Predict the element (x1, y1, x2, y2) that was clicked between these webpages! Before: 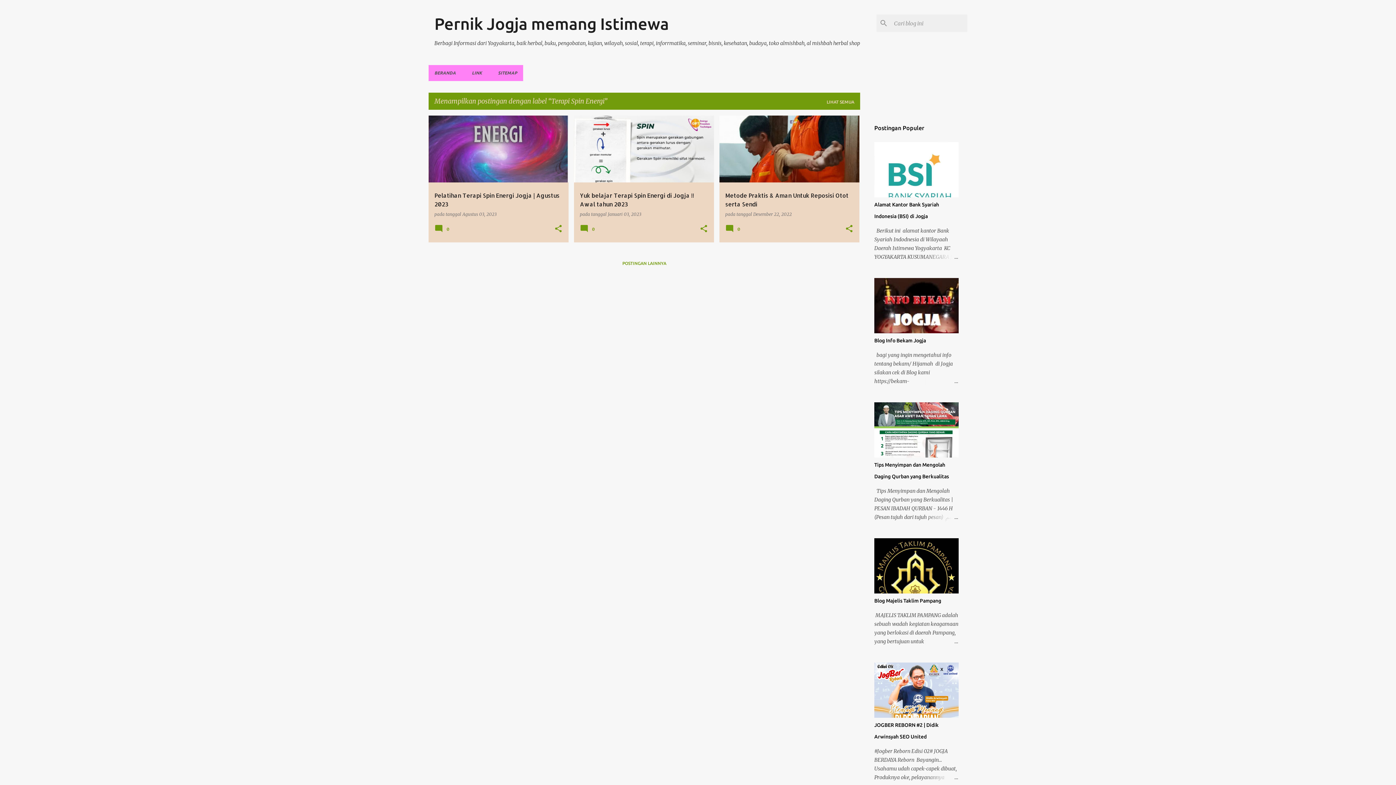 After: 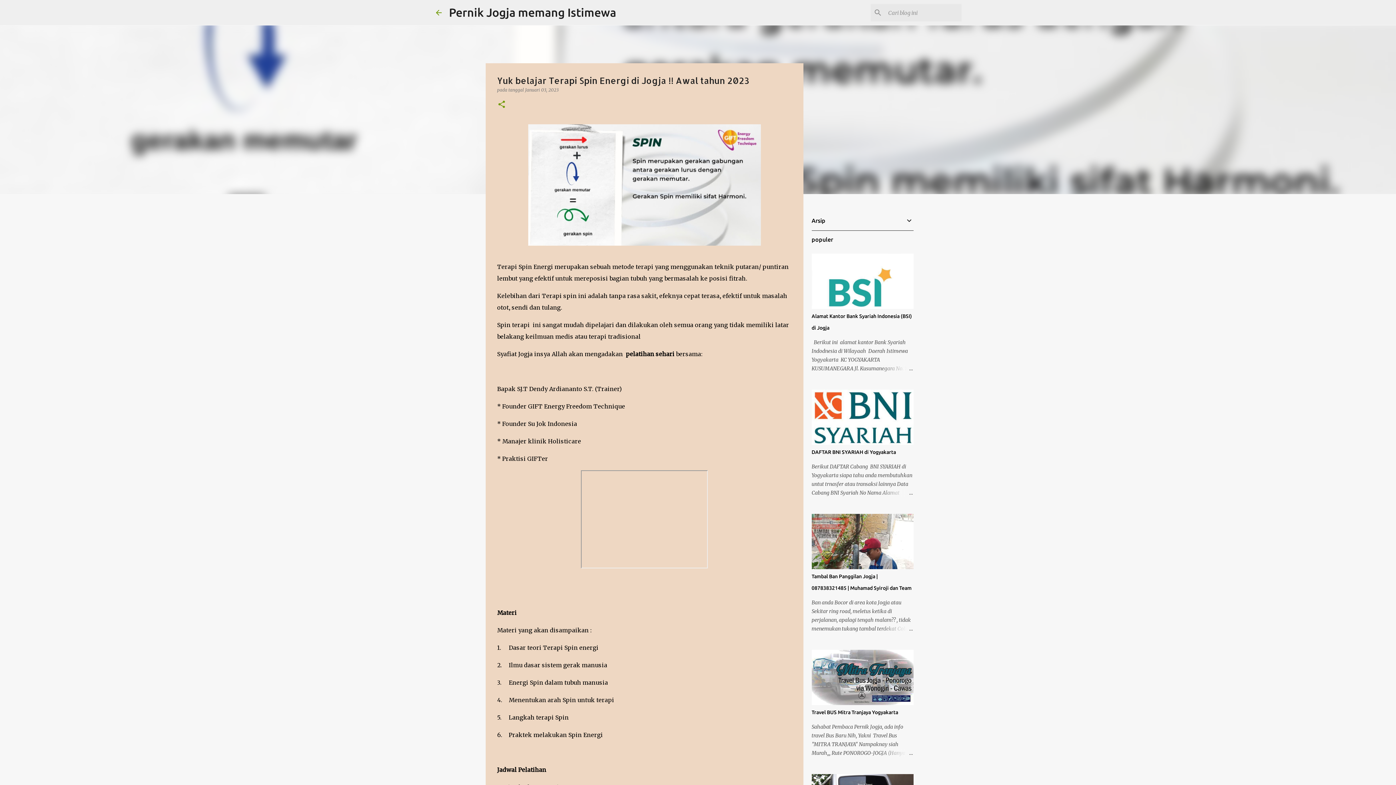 Action: label: Yuk belajar Terapi Spin Energi di Jogja !! Awal tahun 2023 bbox: (574, 83, 714, 316)